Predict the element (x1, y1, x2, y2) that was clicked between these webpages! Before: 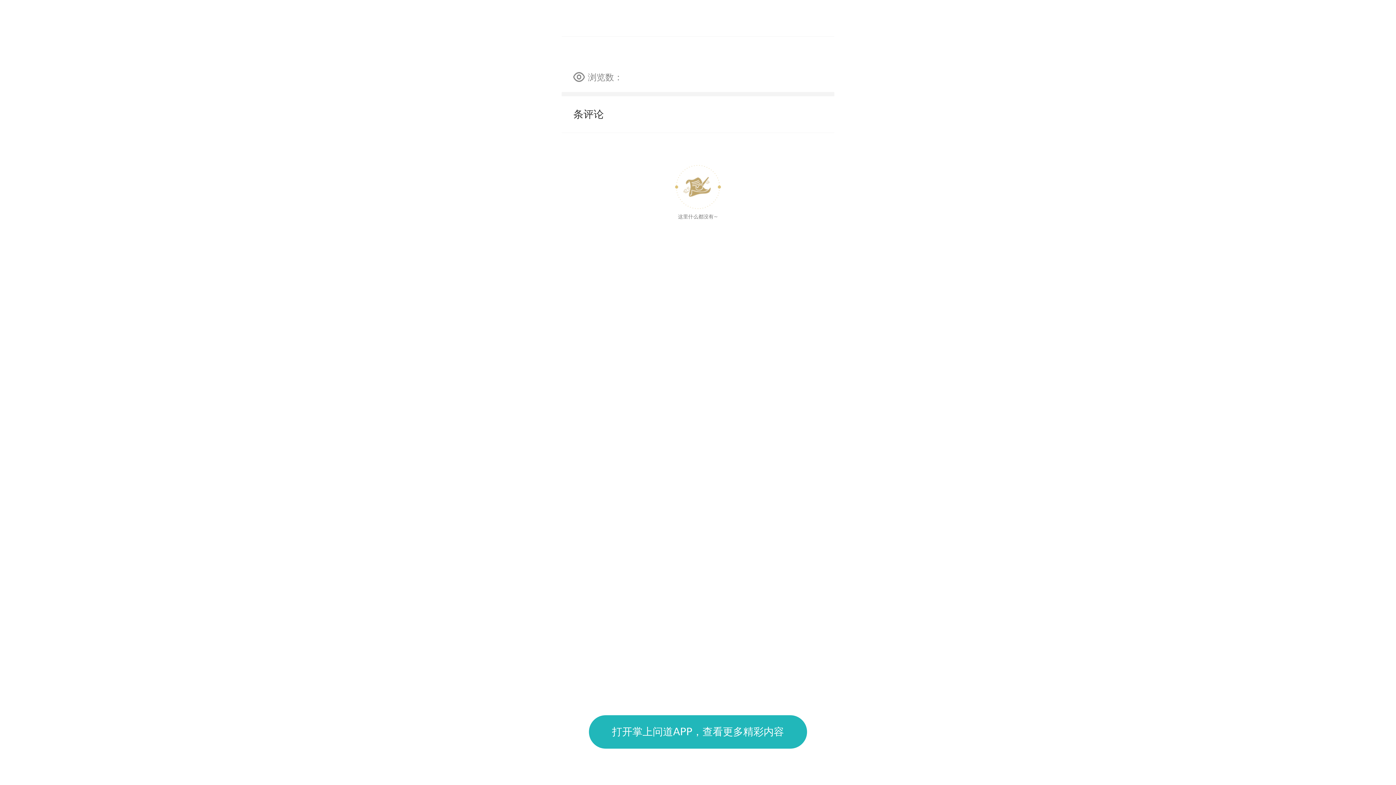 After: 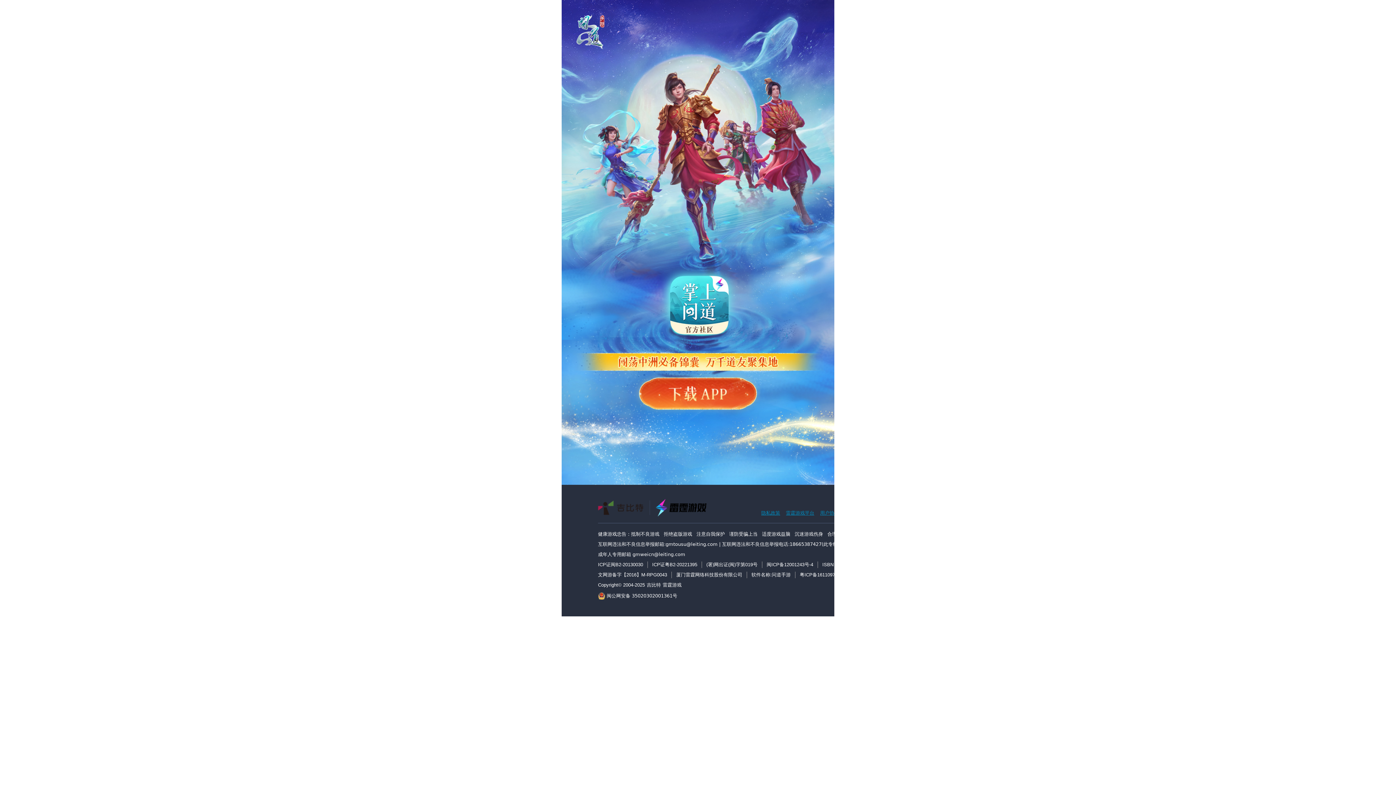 Action: bbox: (589, 715, 807, 749) label: 打开掌上问道APP，查看更多精彩内容